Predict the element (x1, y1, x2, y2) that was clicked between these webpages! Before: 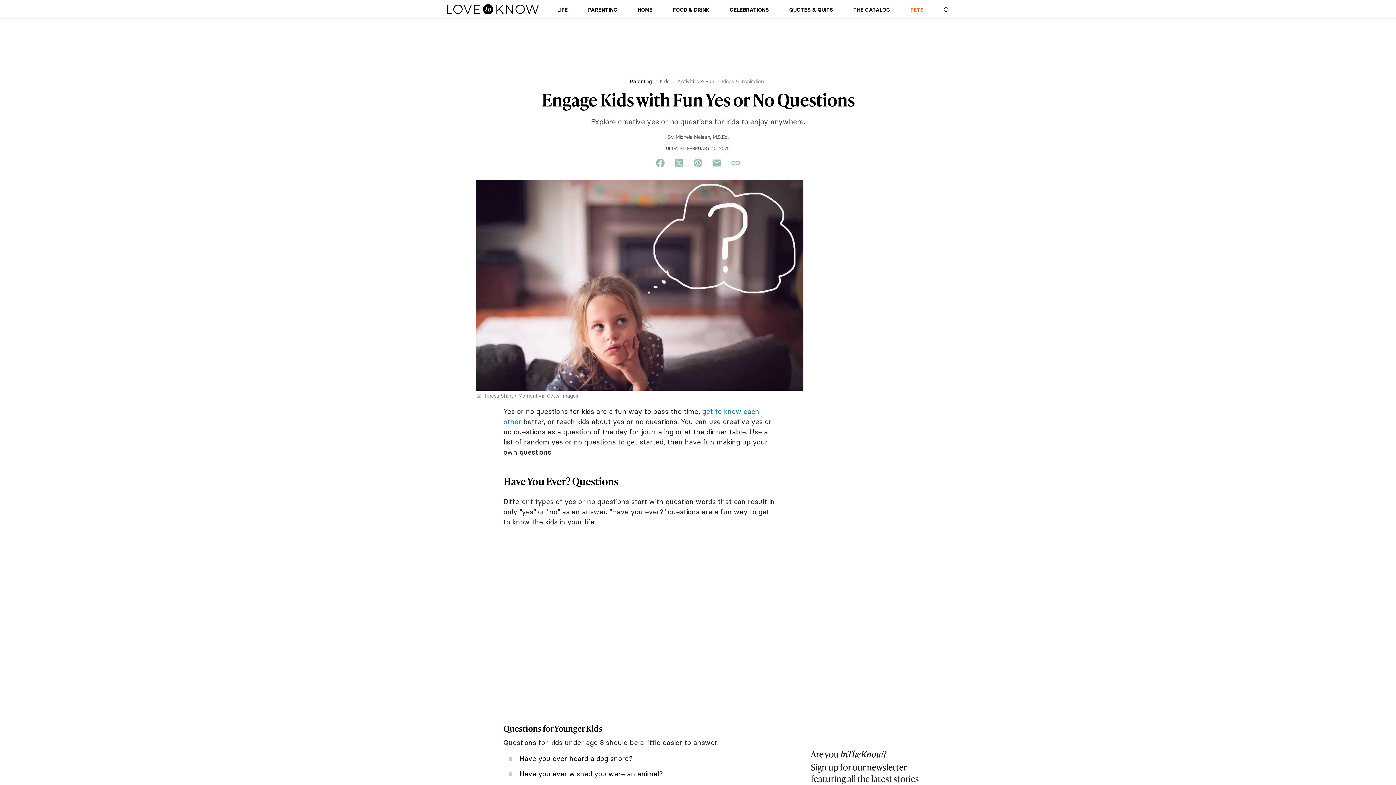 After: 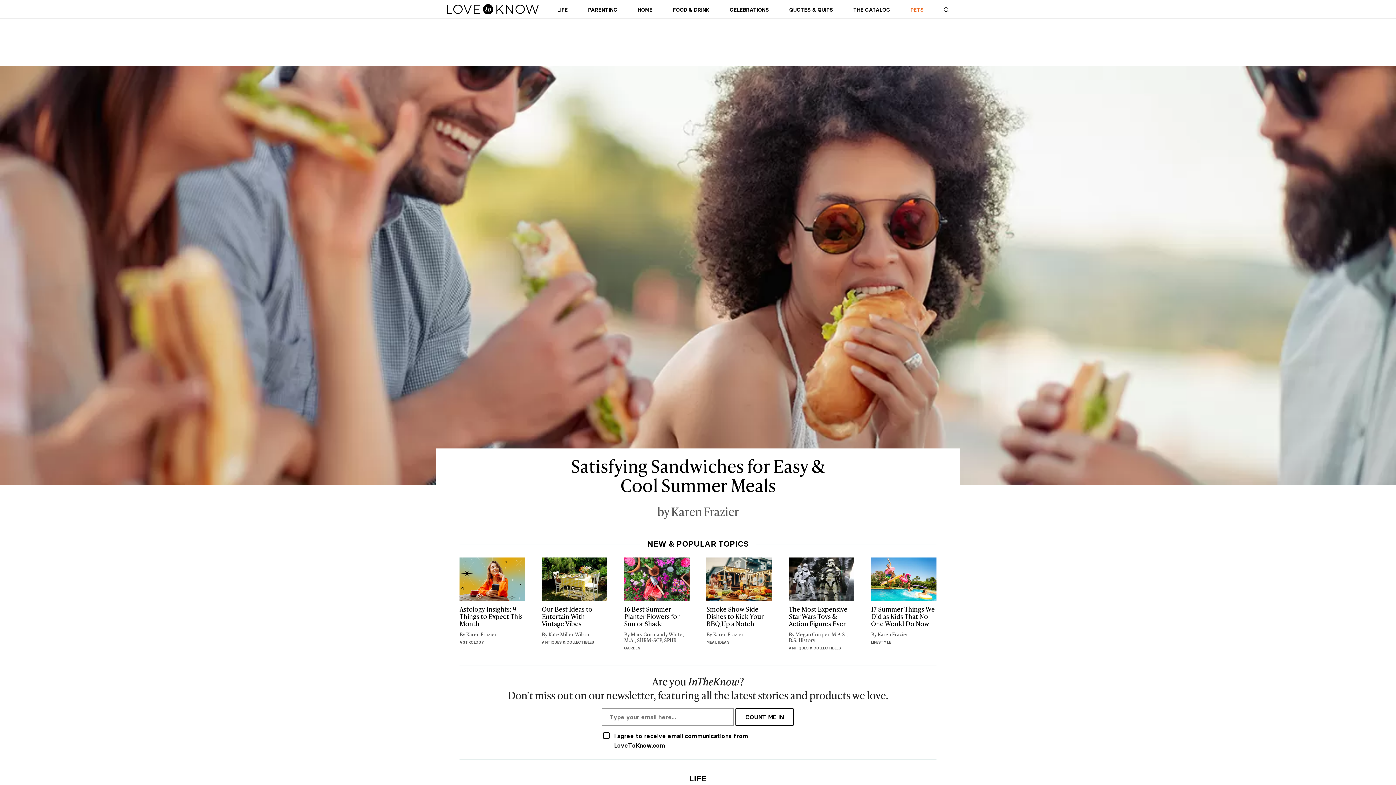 Action: label: Lovetoknow Homepage bbox: (447, 0, 538, 18)